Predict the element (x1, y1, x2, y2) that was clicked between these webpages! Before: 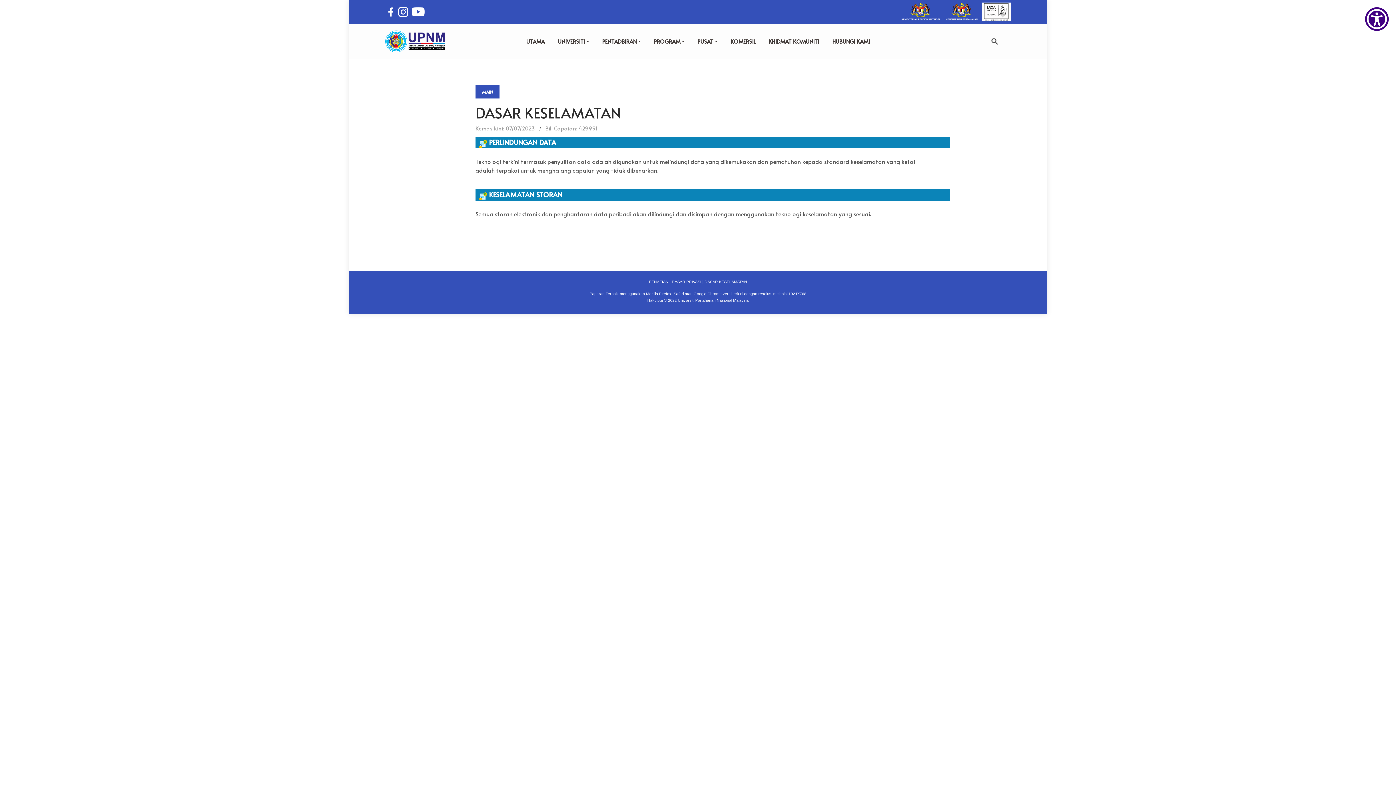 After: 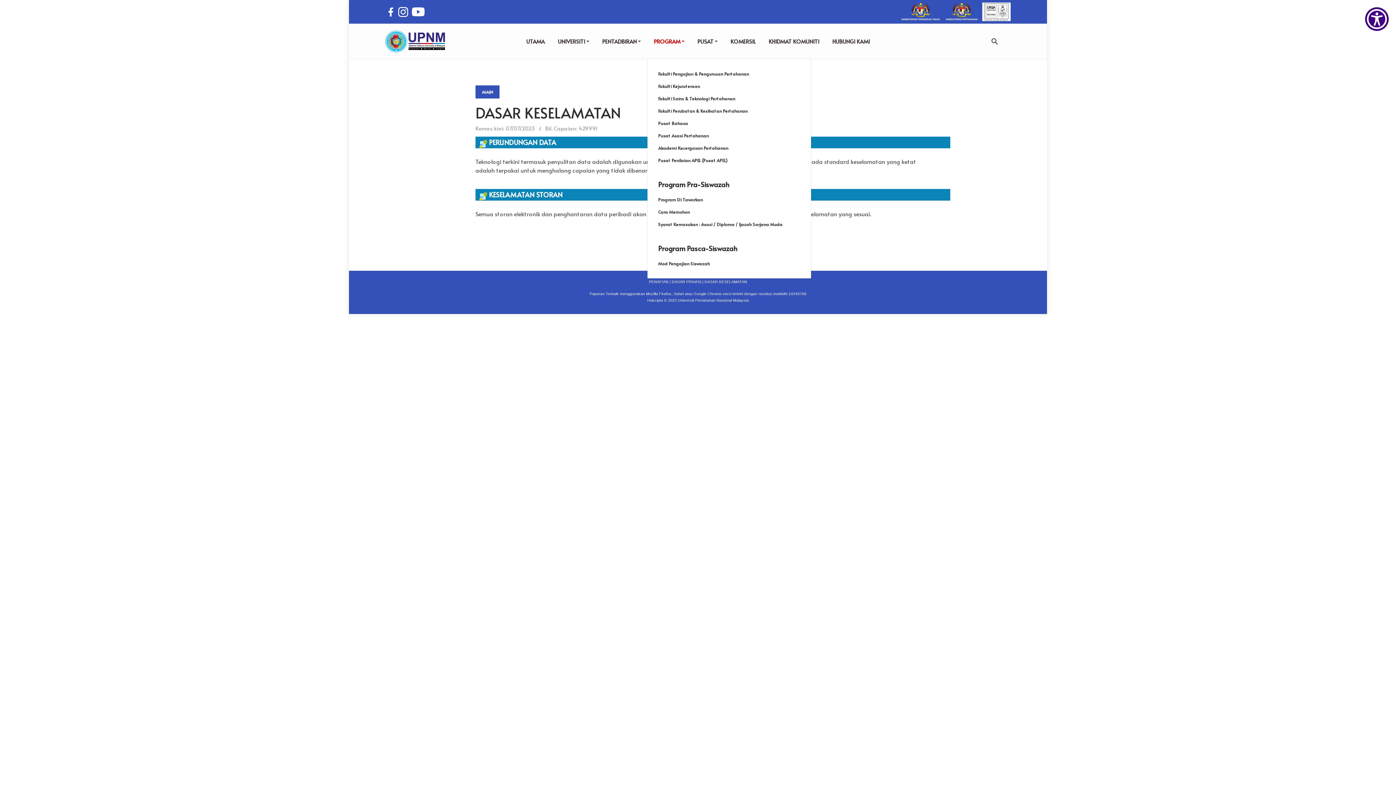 Action: bbox: (647, 24, 691, 58) label: PROGRAM